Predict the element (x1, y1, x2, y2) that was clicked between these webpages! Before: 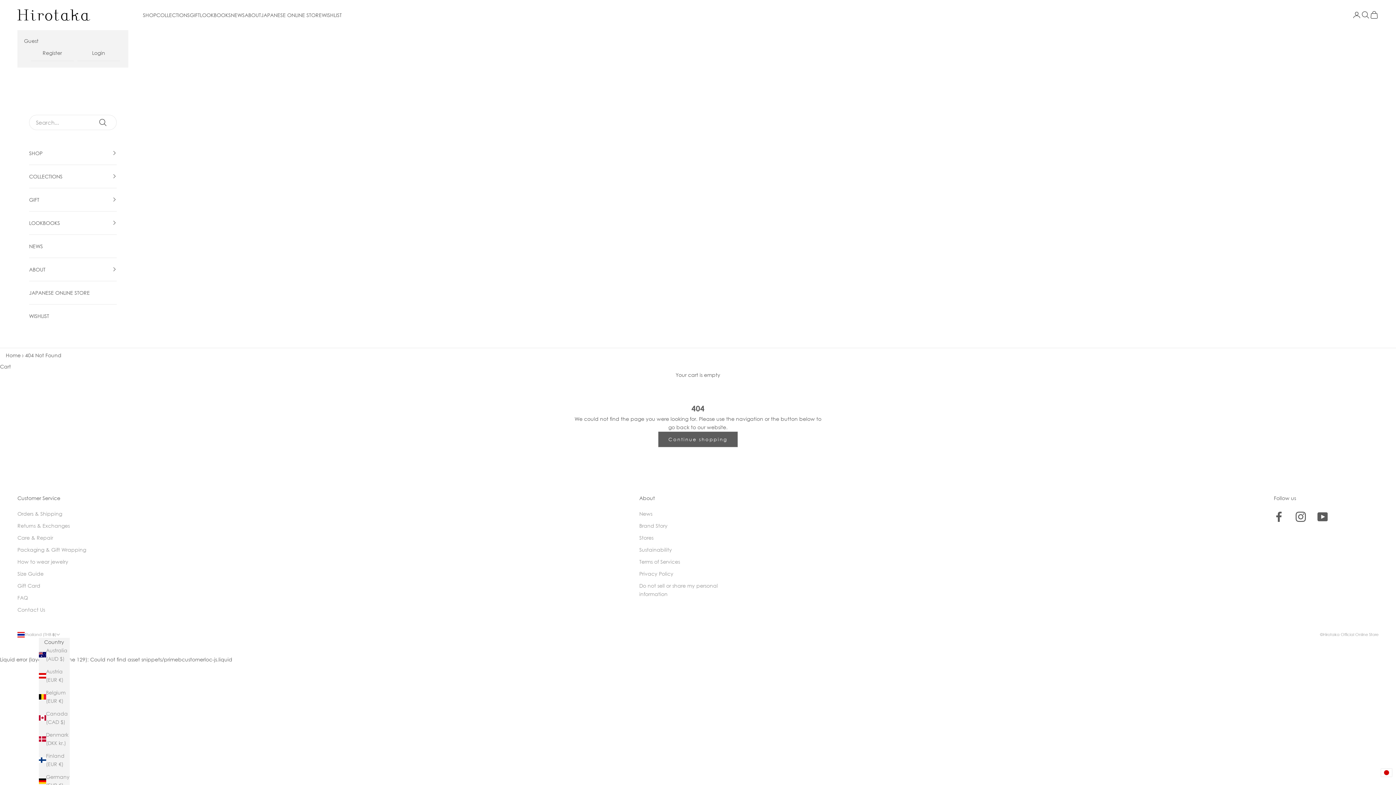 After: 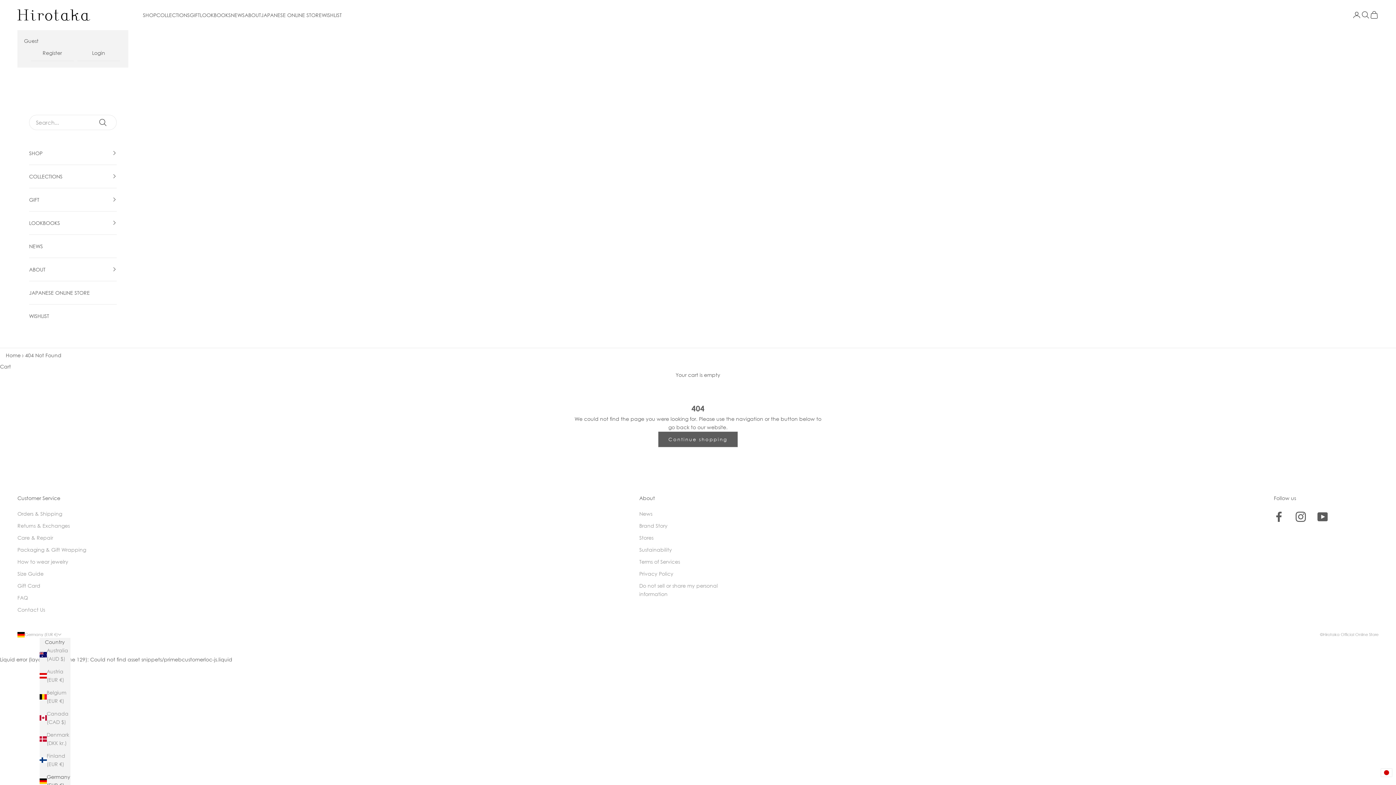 Action: bbox: (38, 773, 69, 789) label: Germany (EUR €)